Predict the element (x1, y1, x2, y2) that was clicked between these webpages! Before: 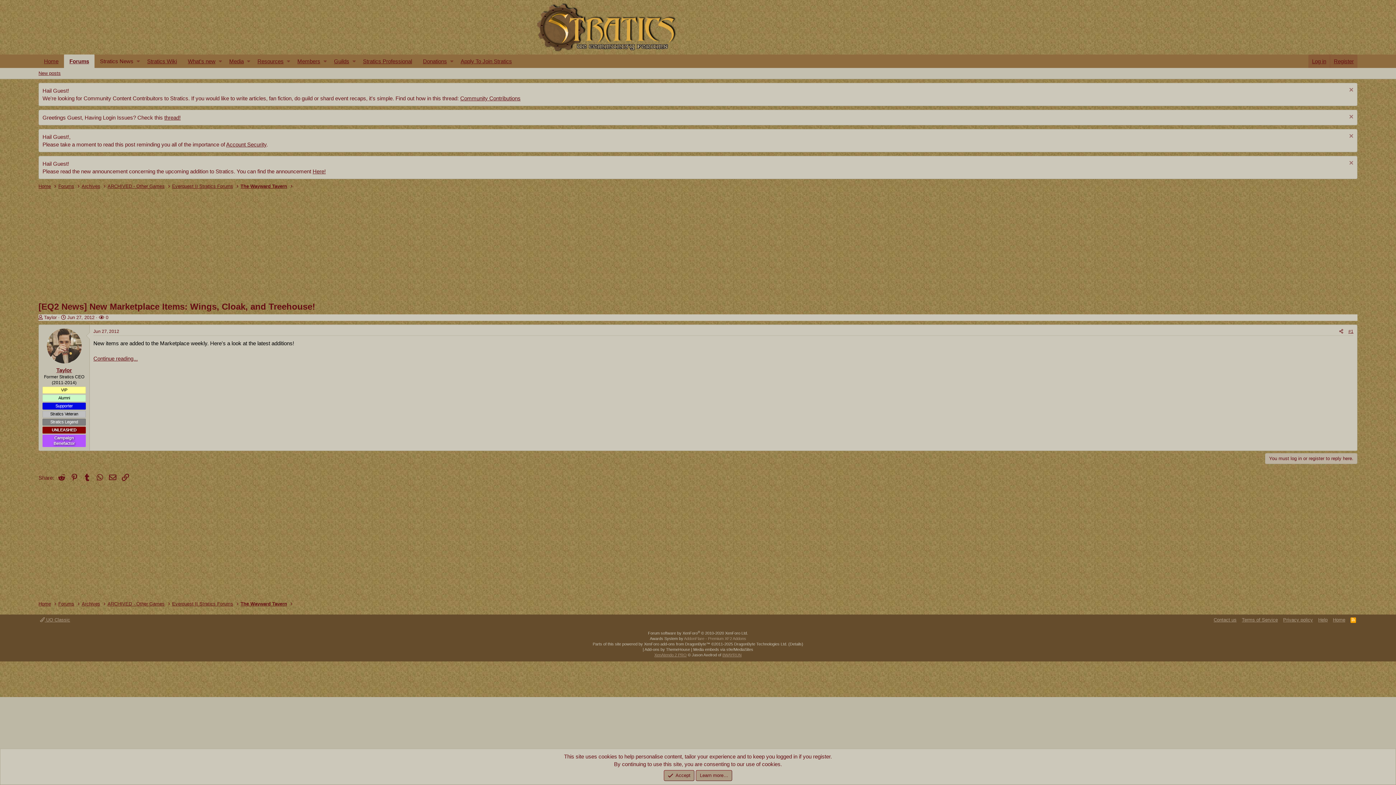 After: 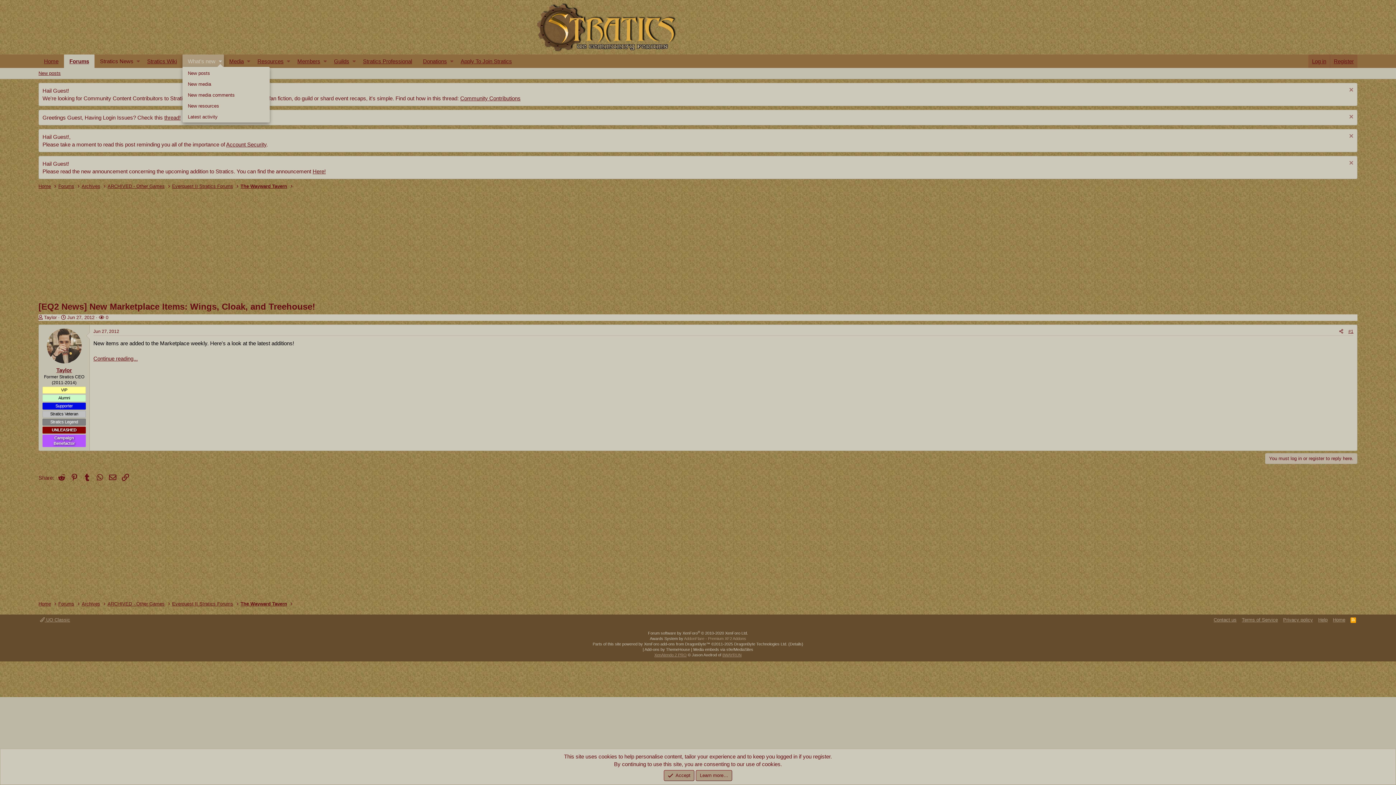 Action: label: Toggle expanded bbox: (216, 54, 223, 68)